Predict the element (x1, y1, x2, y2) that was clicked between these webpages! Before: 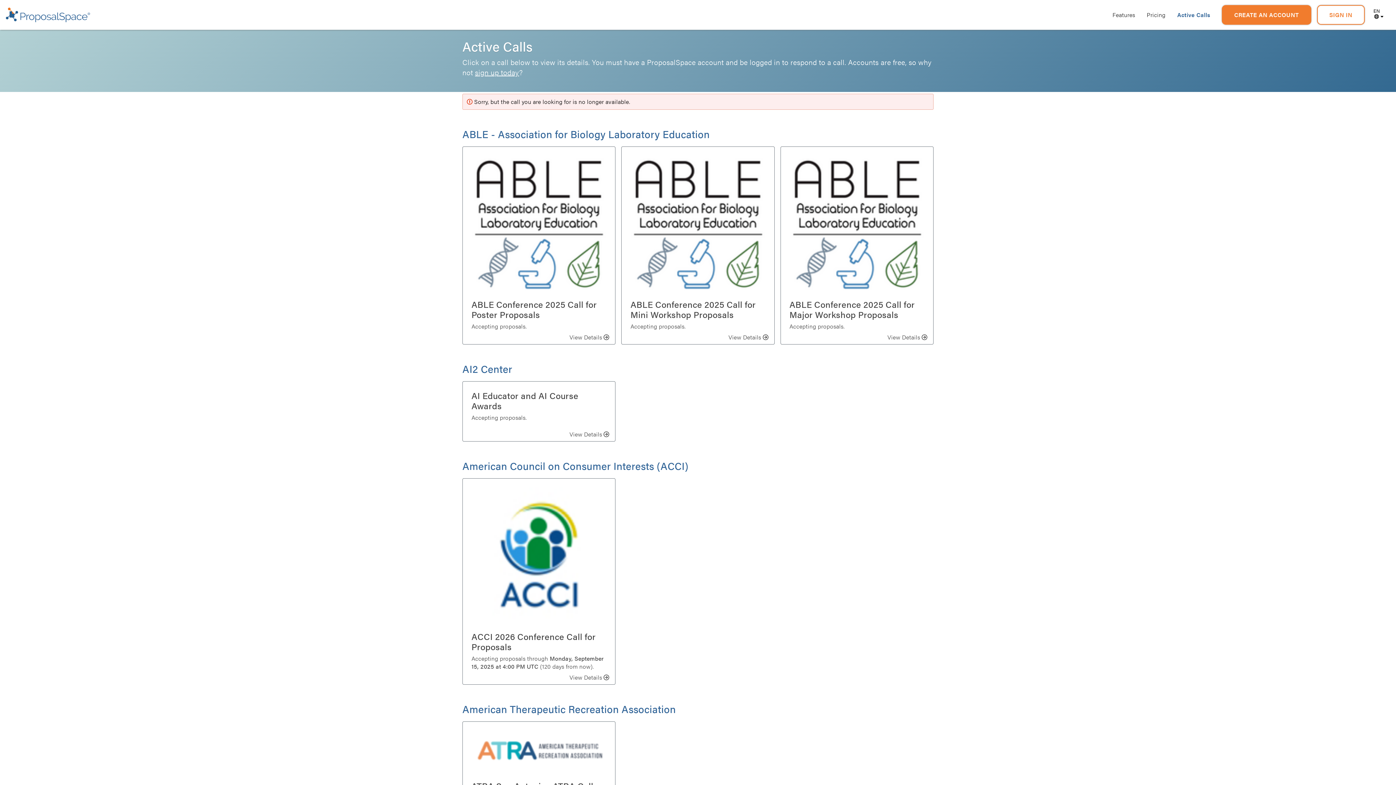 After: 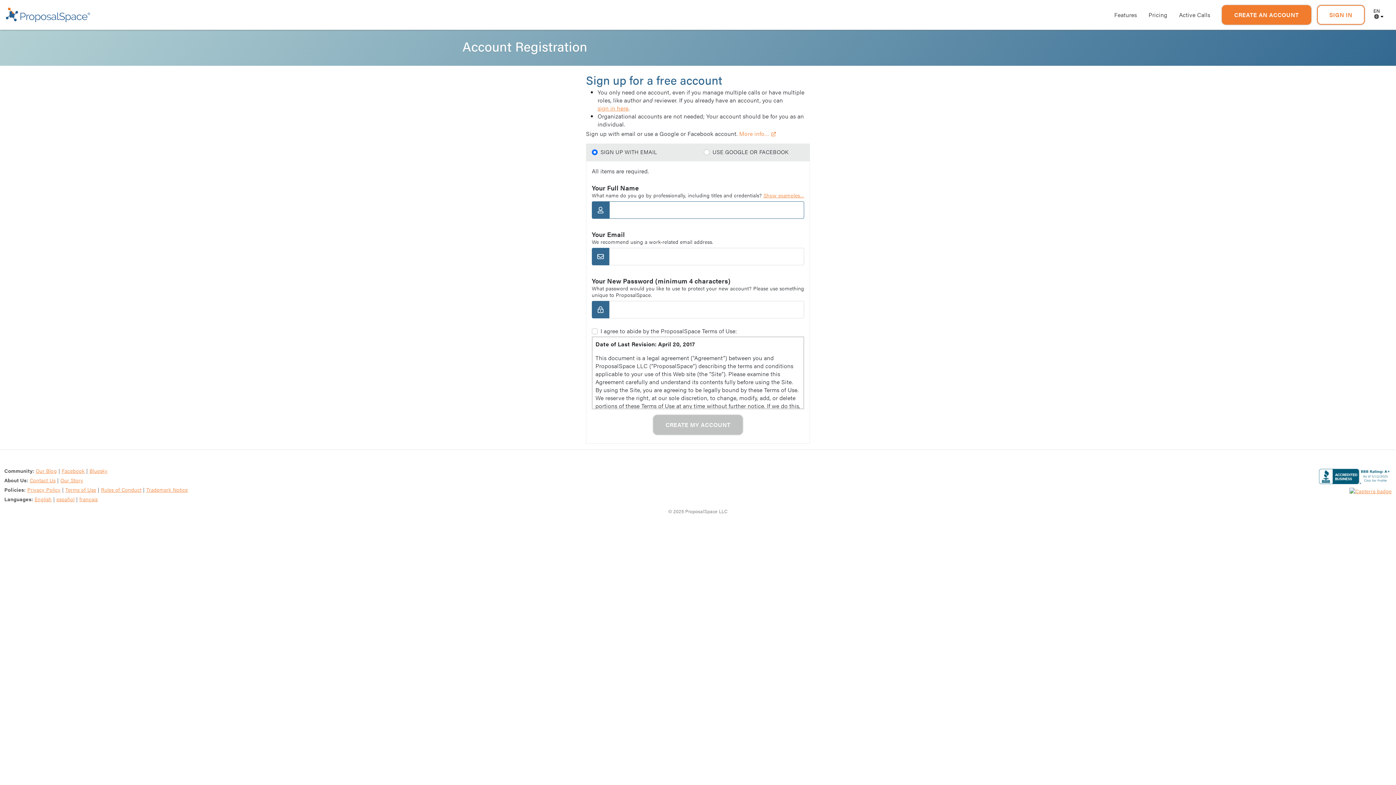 Action: bbox: (475, 66, 519, 77) label: sign up today